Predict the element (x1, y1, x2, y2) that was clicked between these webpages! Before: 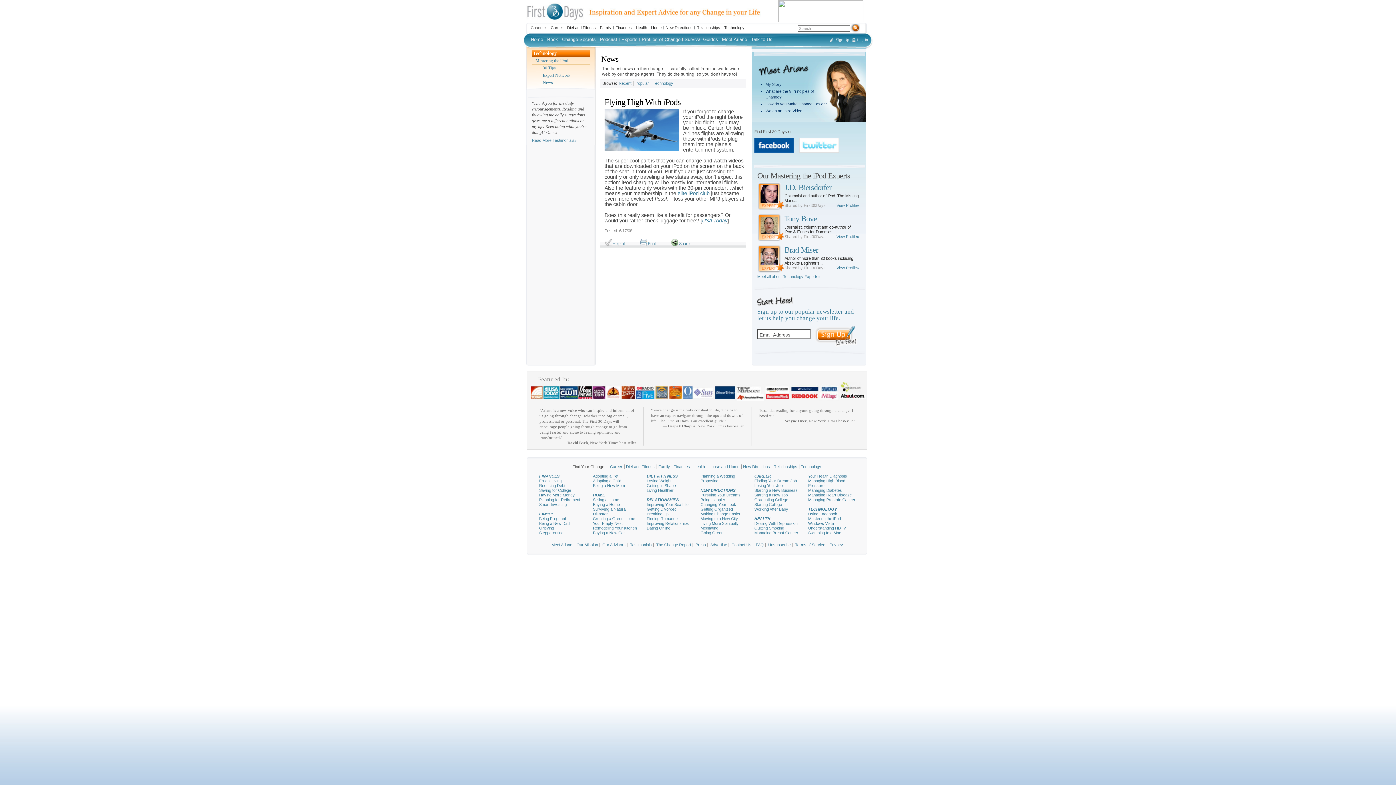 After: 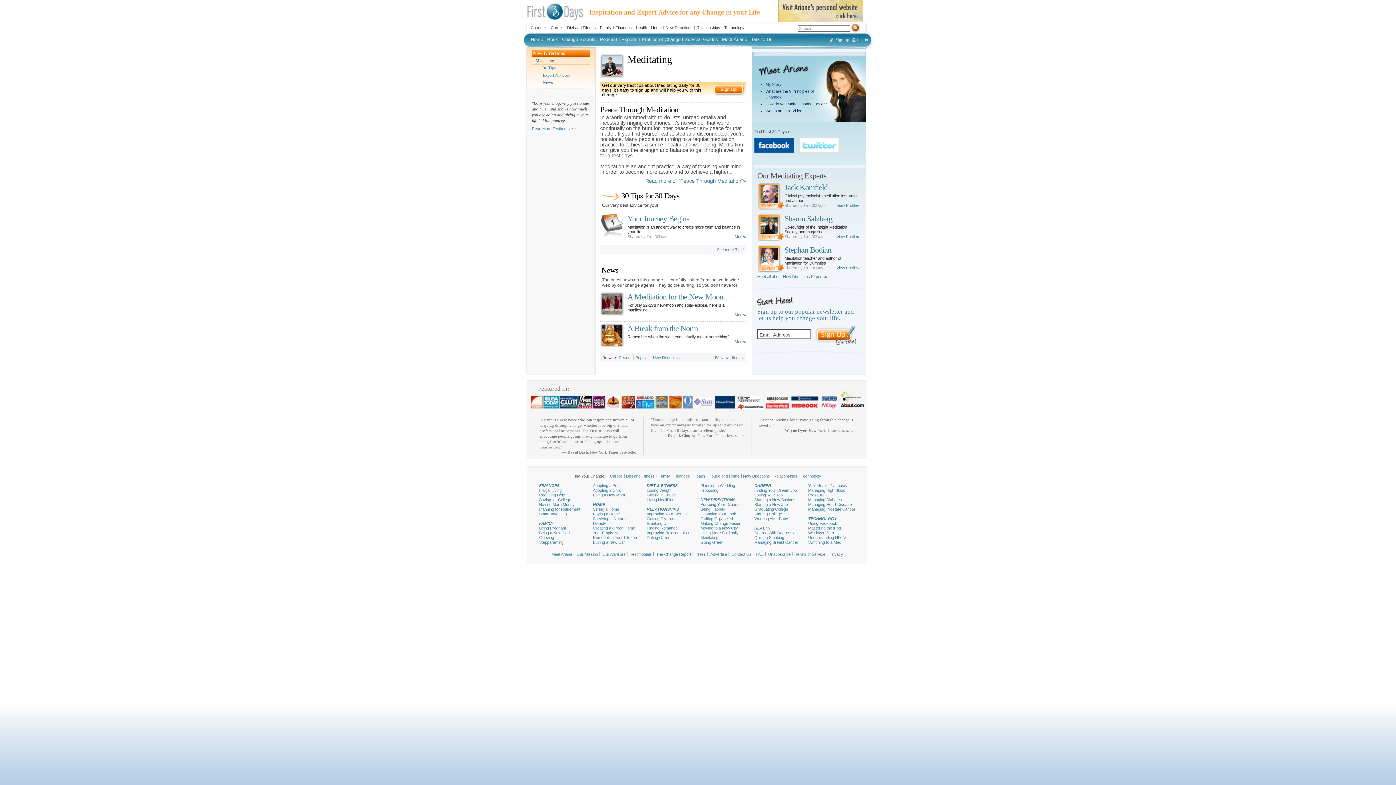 Action: bbox: (700, 526, 748, 530) label: Meditating